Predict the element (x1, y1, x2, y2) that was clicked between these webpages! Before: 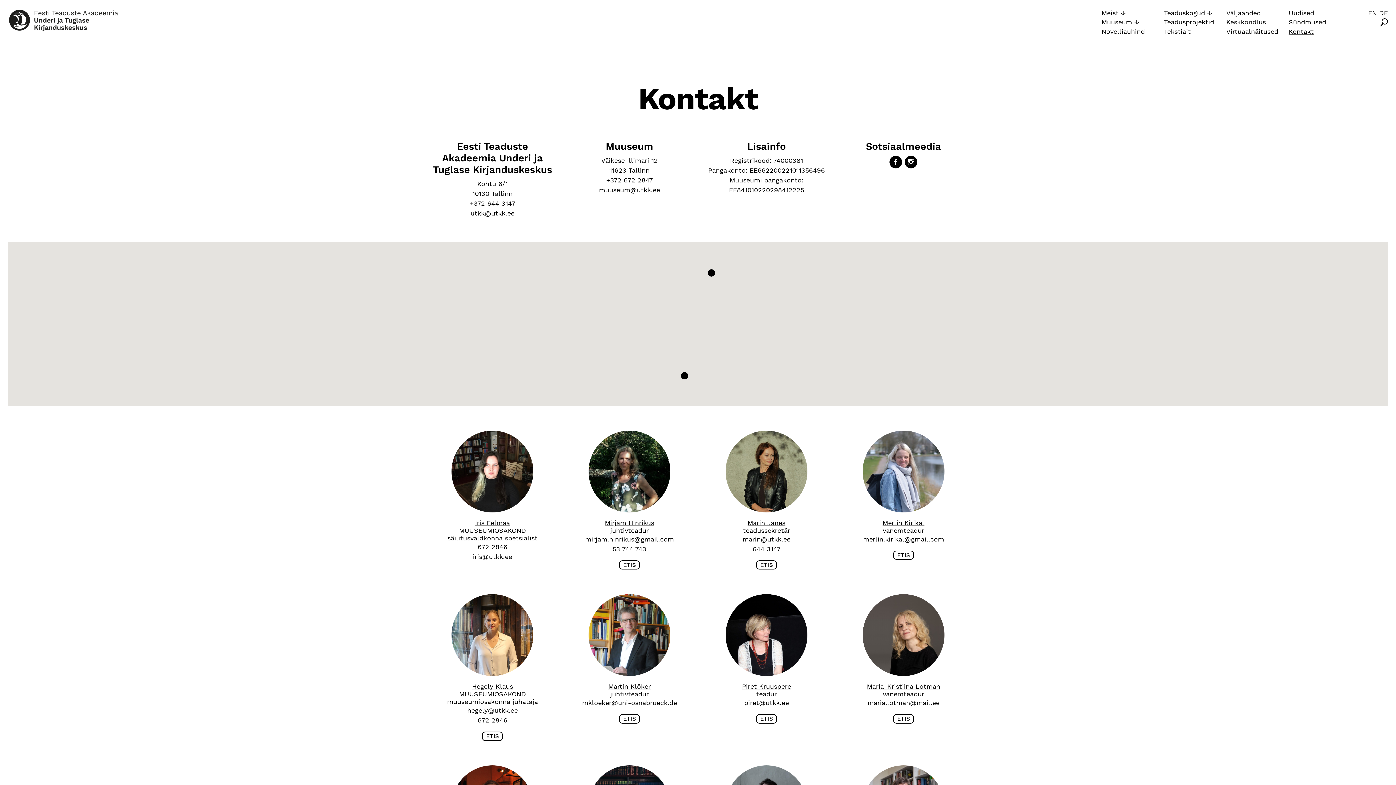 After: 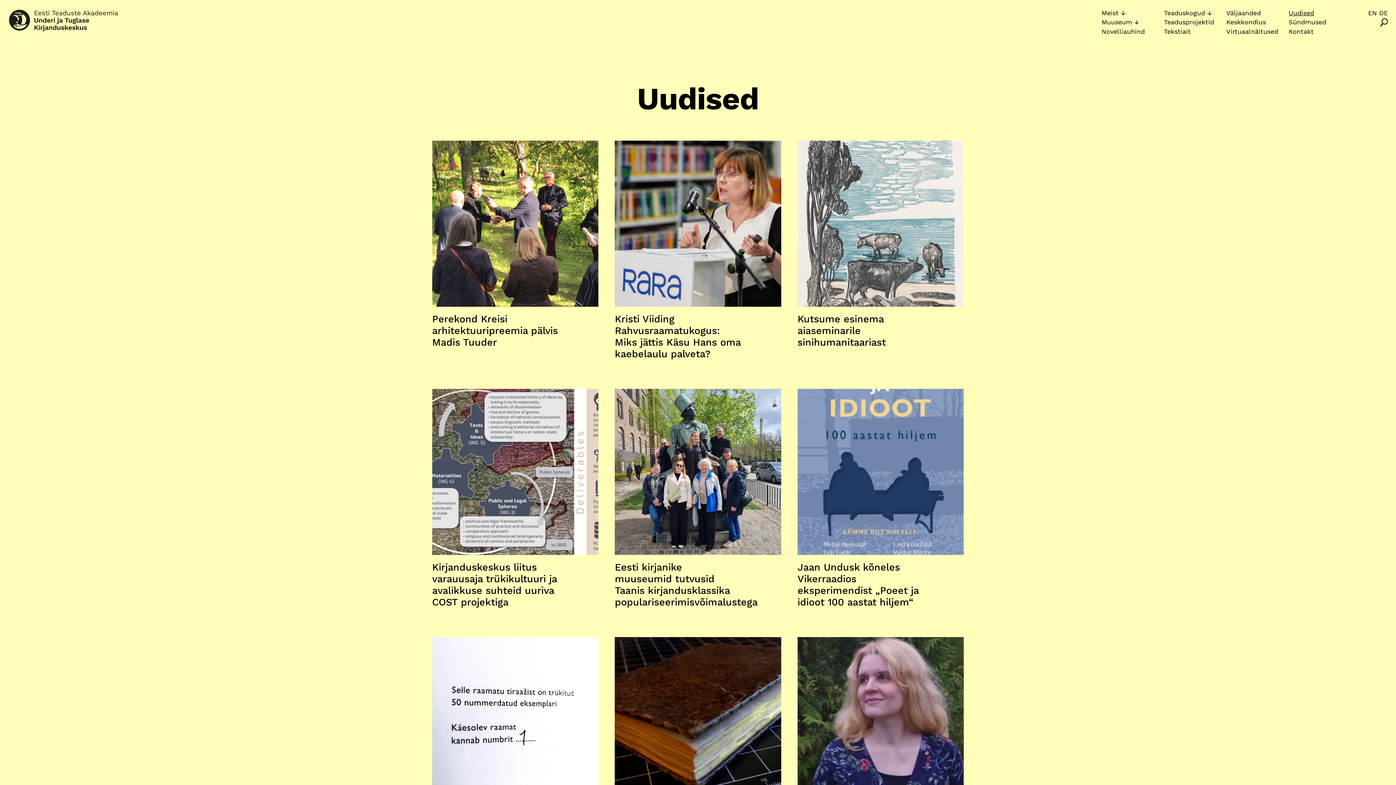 Action: bbox: (1288, 9, 1314, 16) label: Uudised